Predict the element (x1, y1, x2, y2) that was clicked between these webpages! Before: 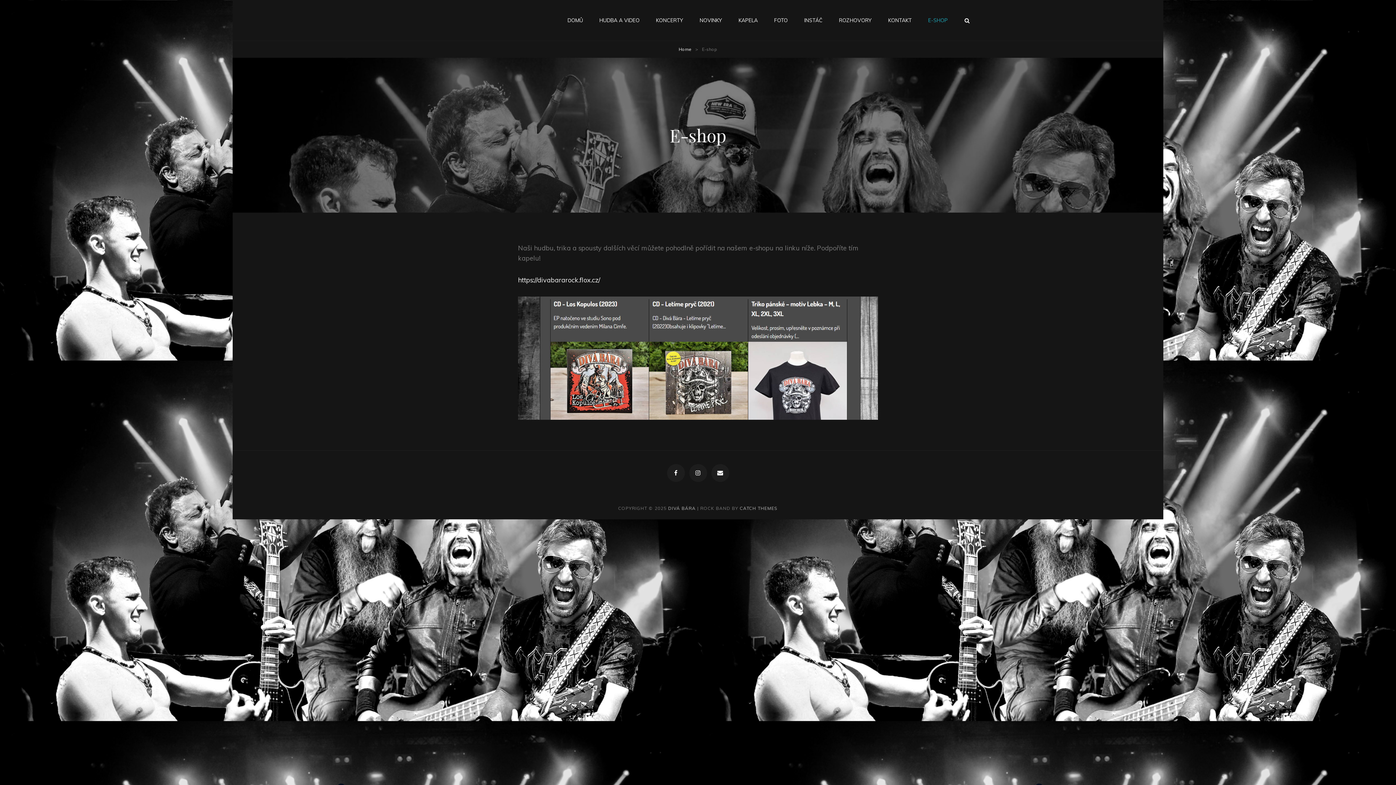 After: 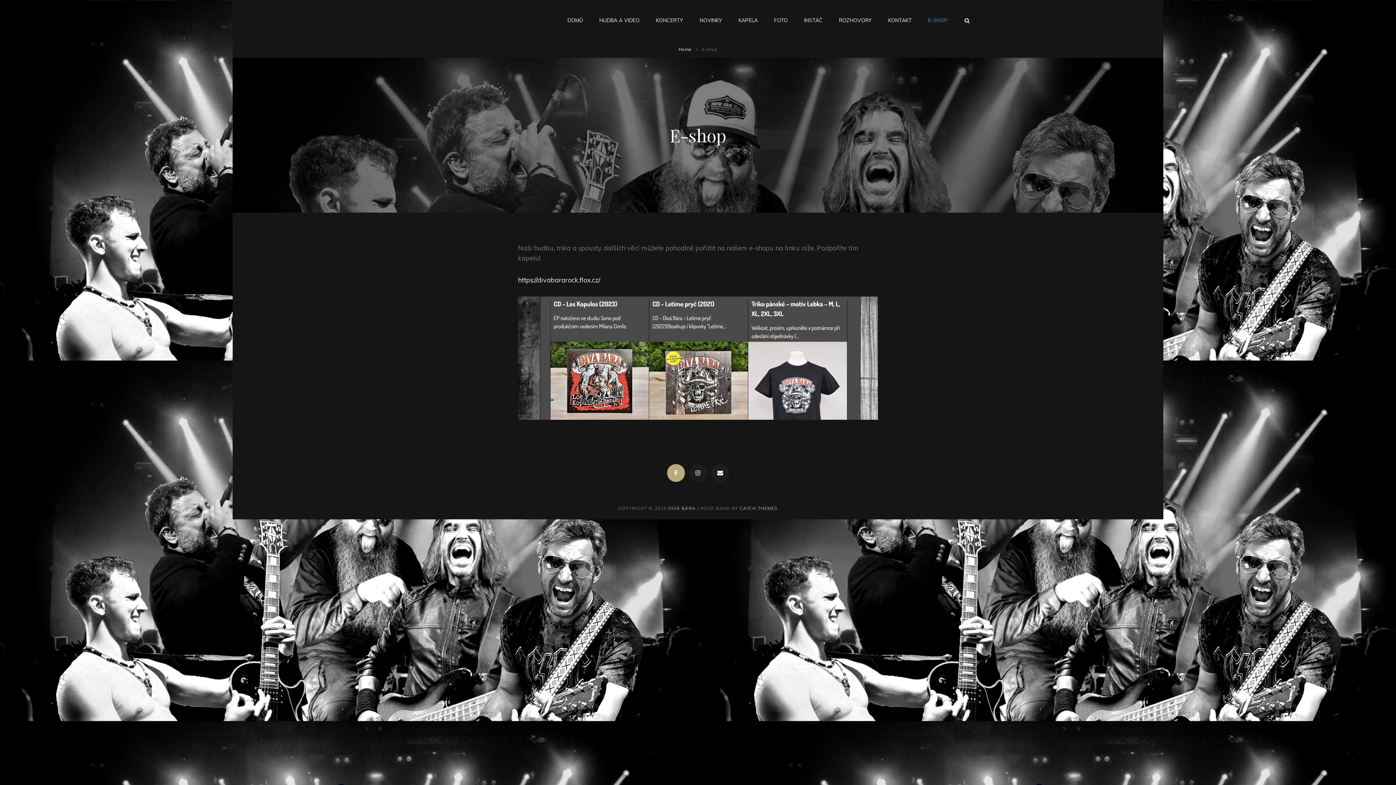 Action: label: Facebook bbox: (667, 464, 684, 482)